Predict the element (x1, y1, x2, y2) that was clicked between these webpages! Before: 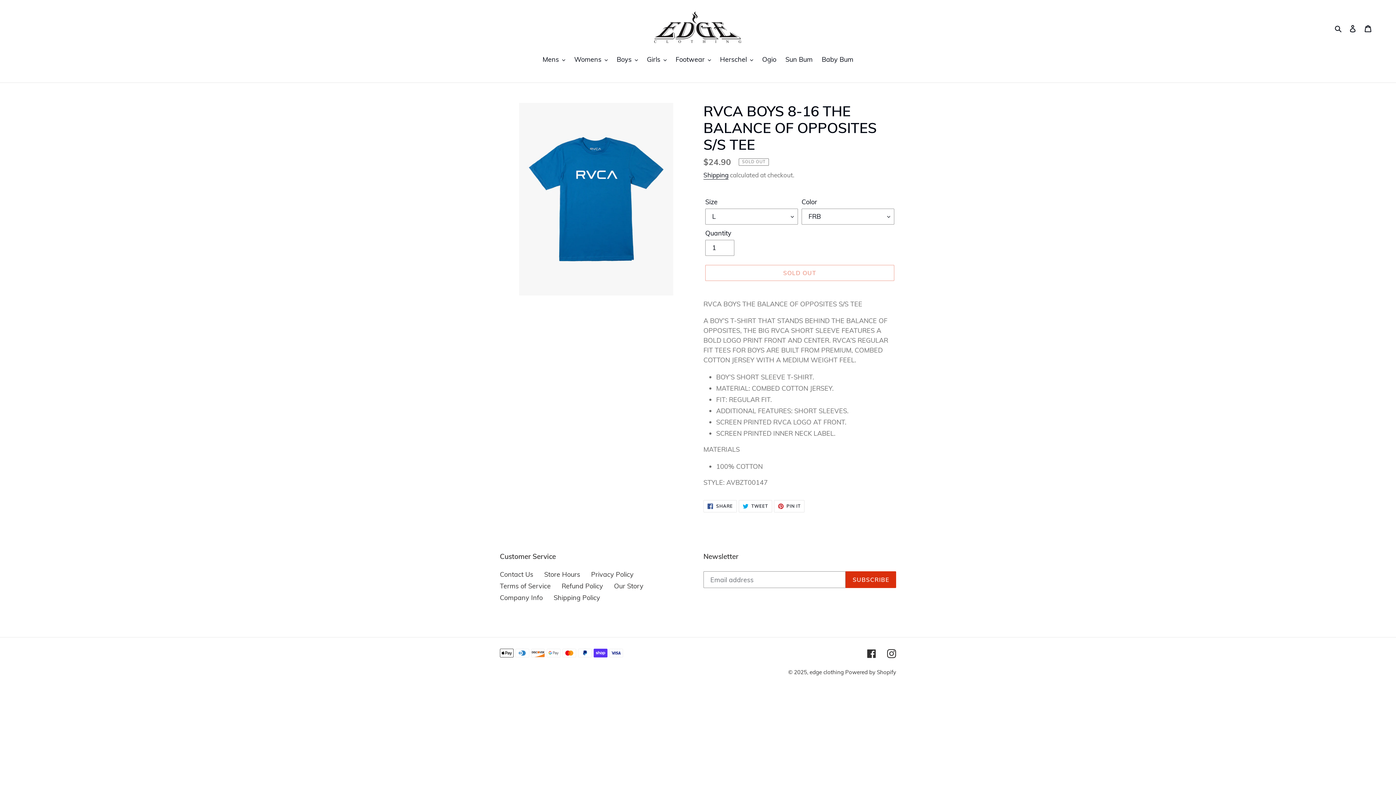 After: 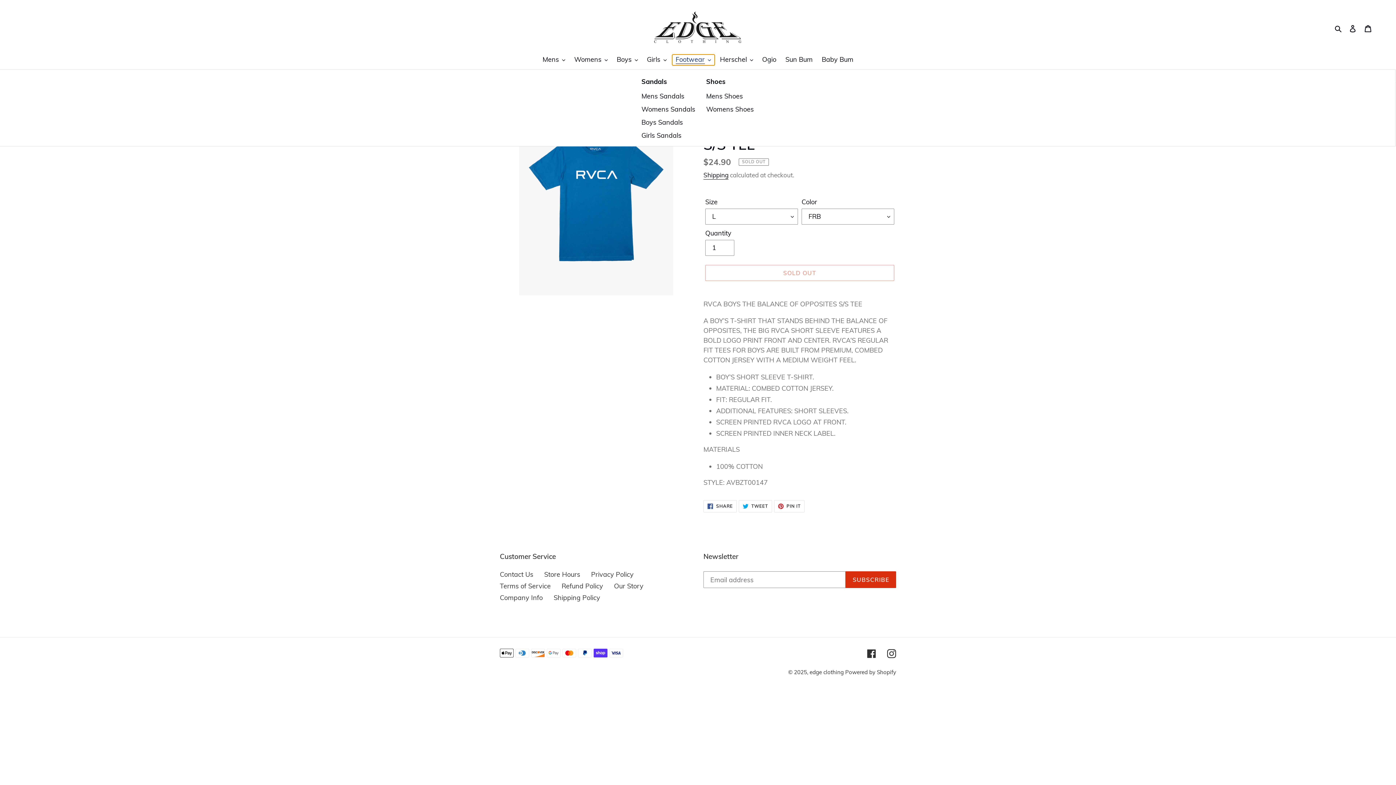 Action: label: Footwear bbox: (672, 54, 714, 65)